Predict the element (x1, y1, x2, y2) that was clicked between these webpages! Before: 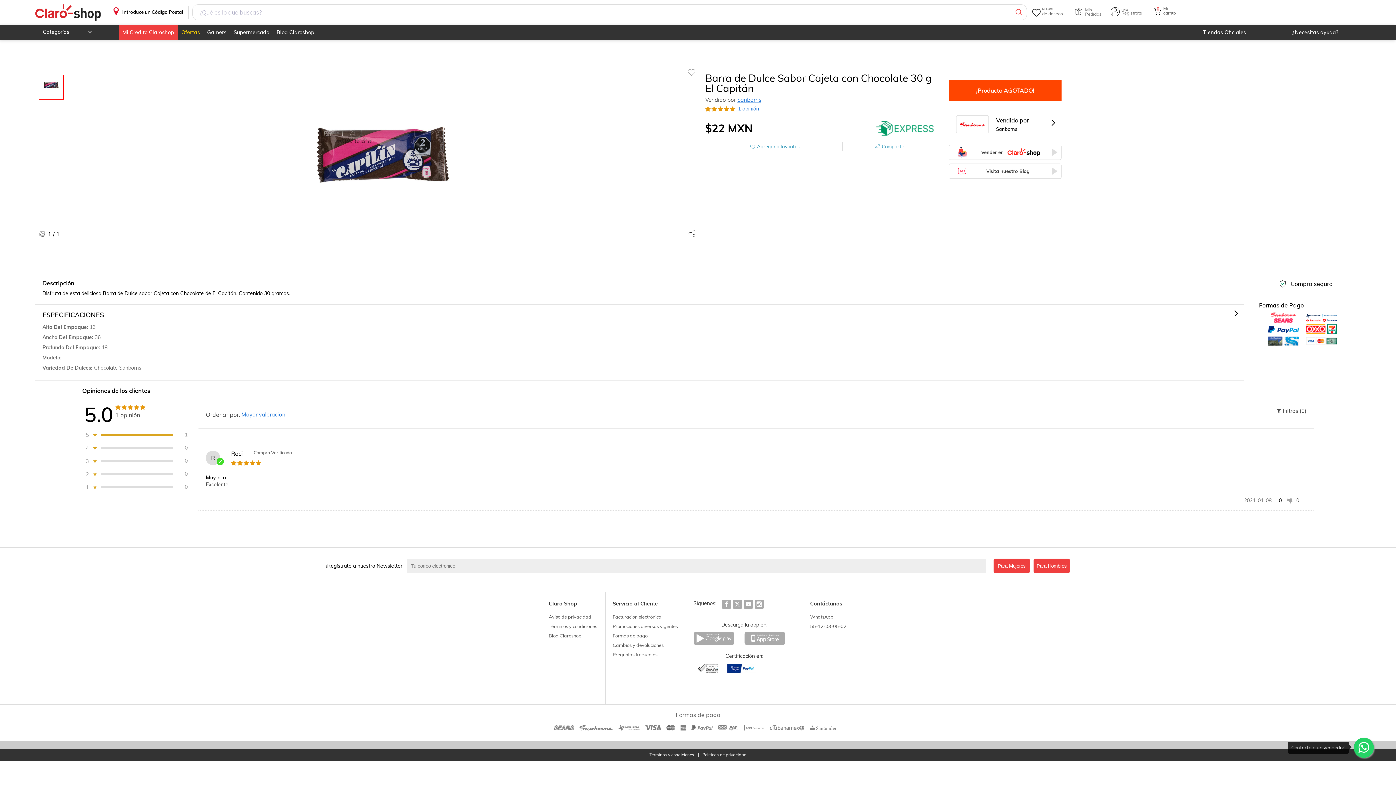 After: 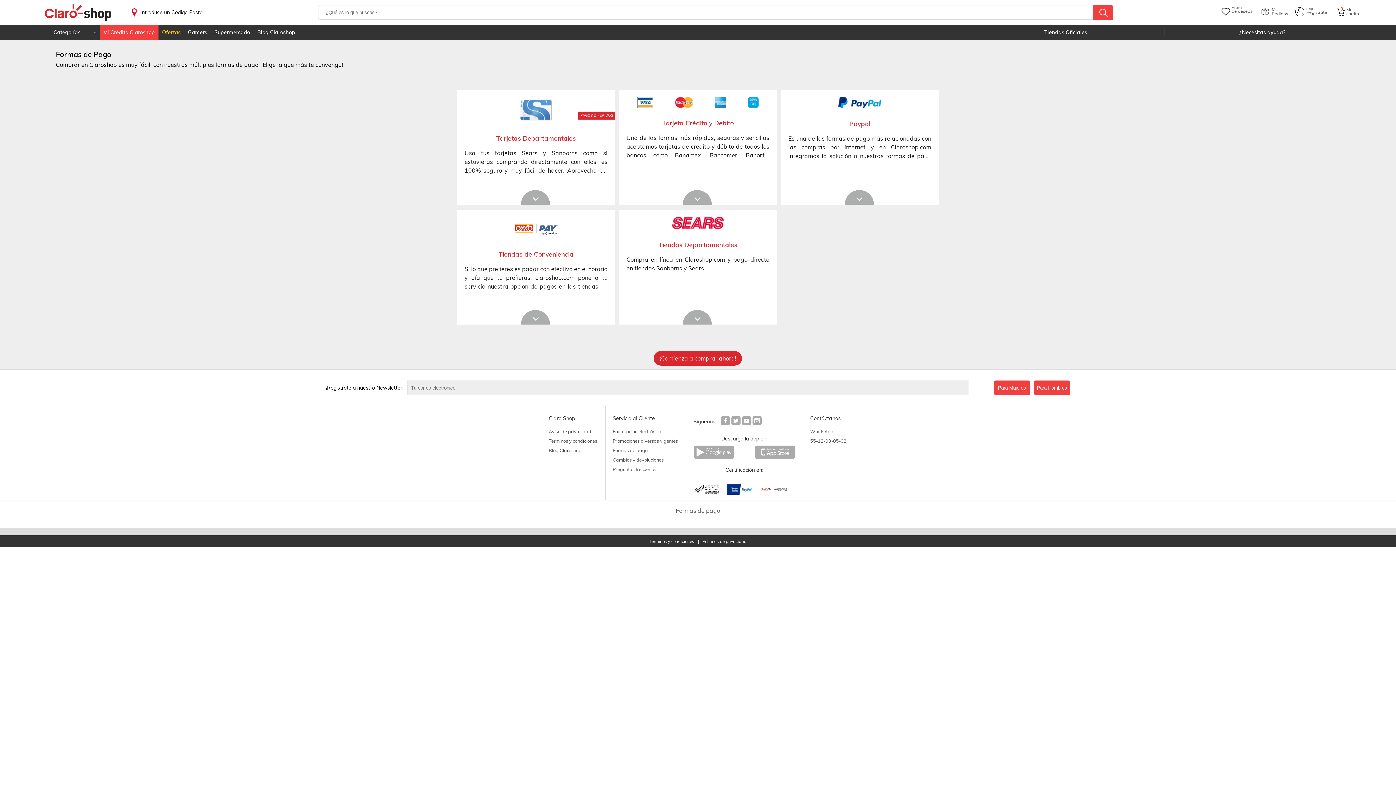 Action: label: Formas de pago bbox: (612, 630, 648, 641)